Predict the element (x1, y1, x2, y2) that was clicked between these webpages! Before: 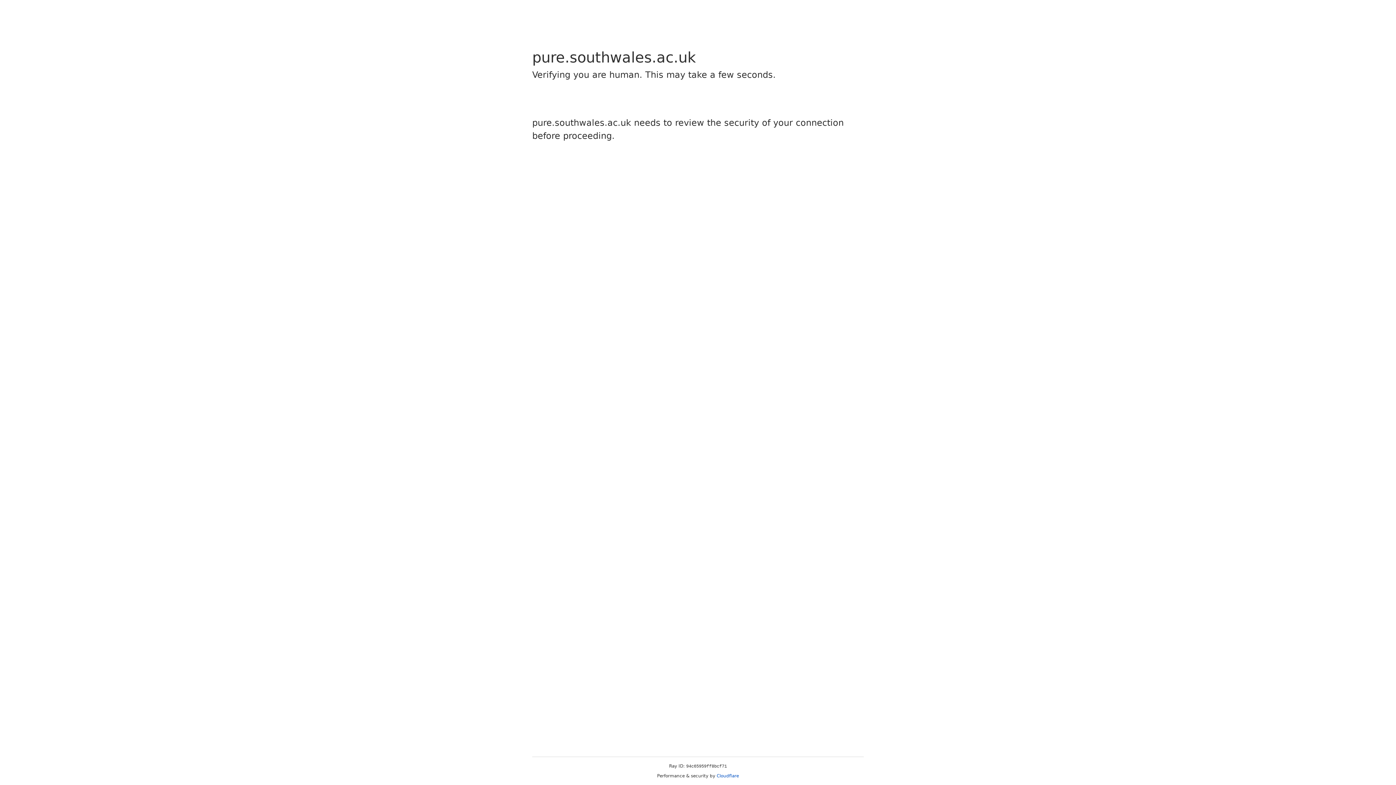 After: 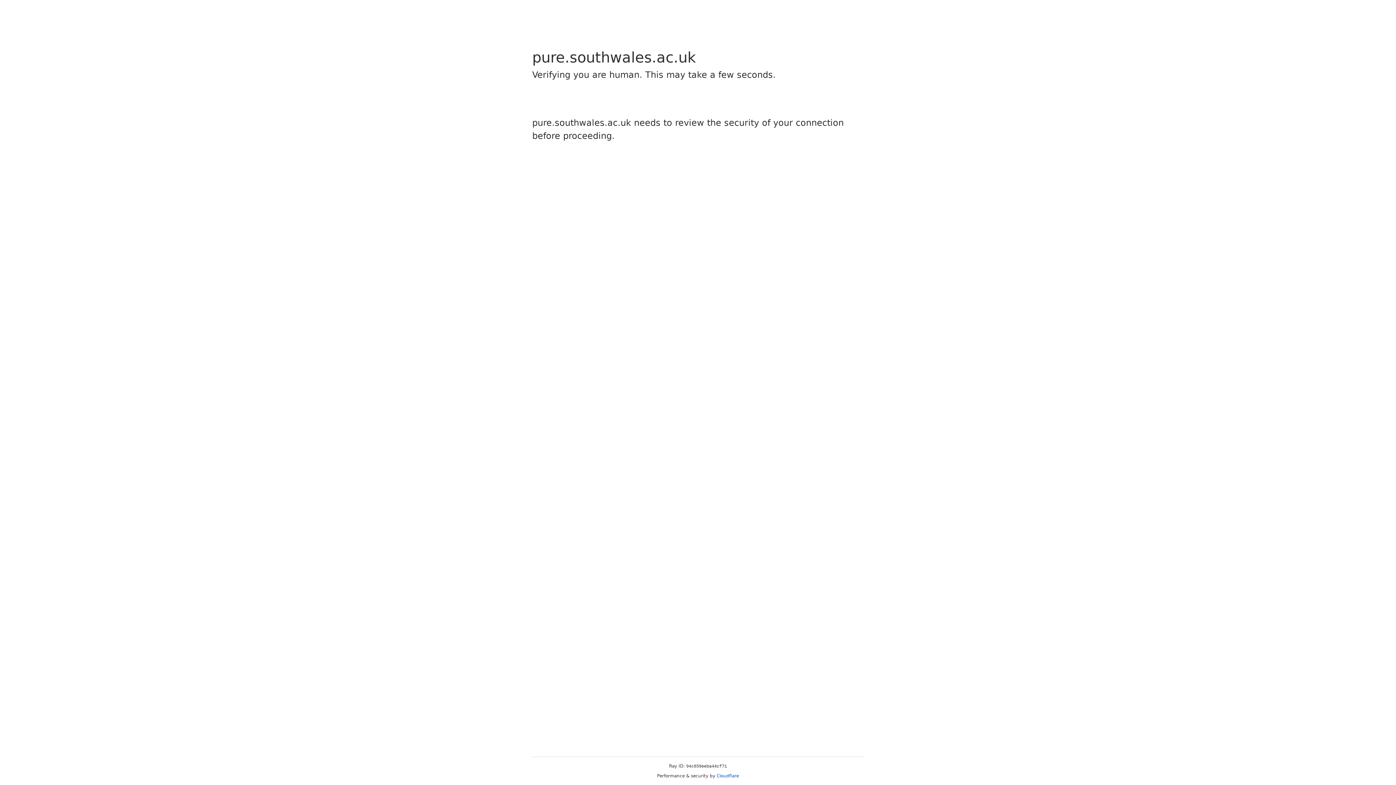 Action: label: Cloudflare bbox: (716, 773, 739, 778)